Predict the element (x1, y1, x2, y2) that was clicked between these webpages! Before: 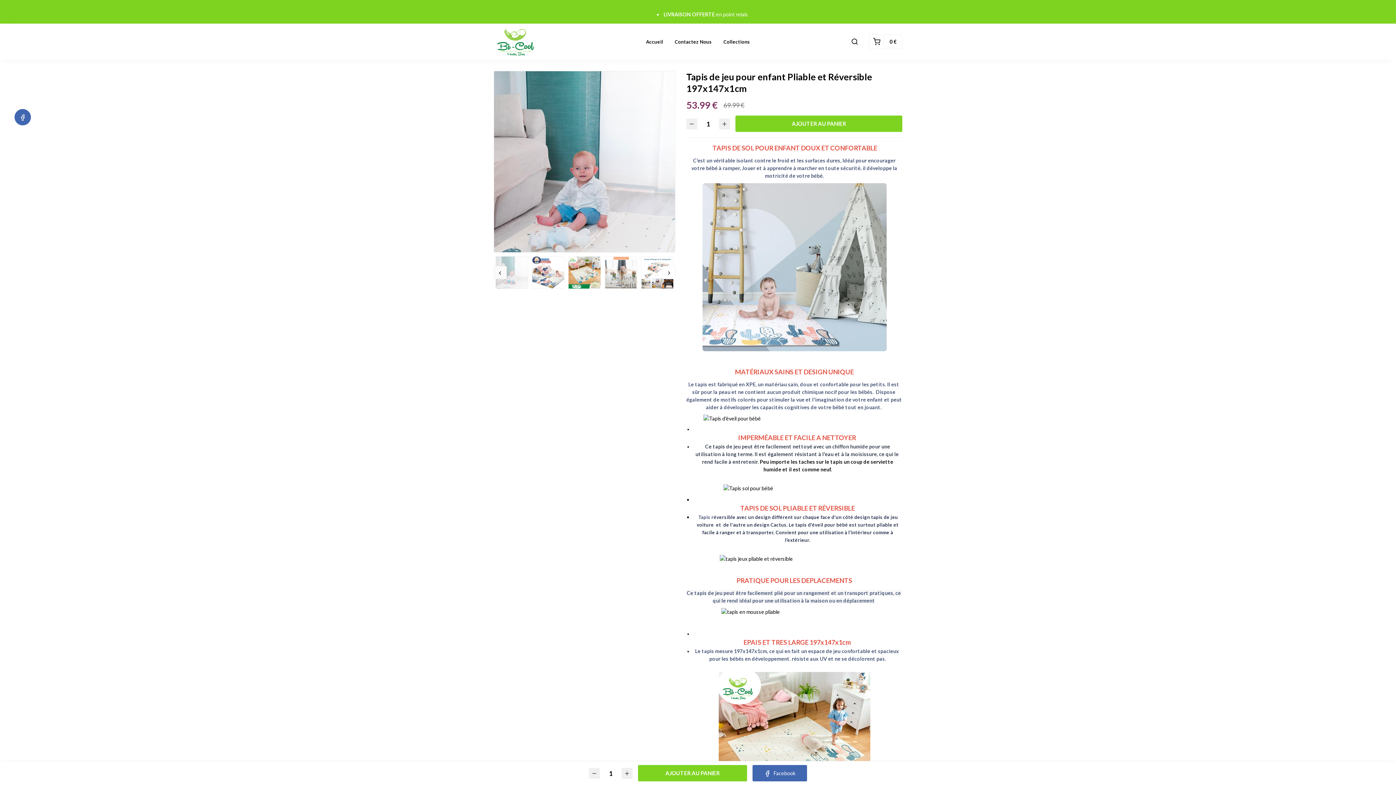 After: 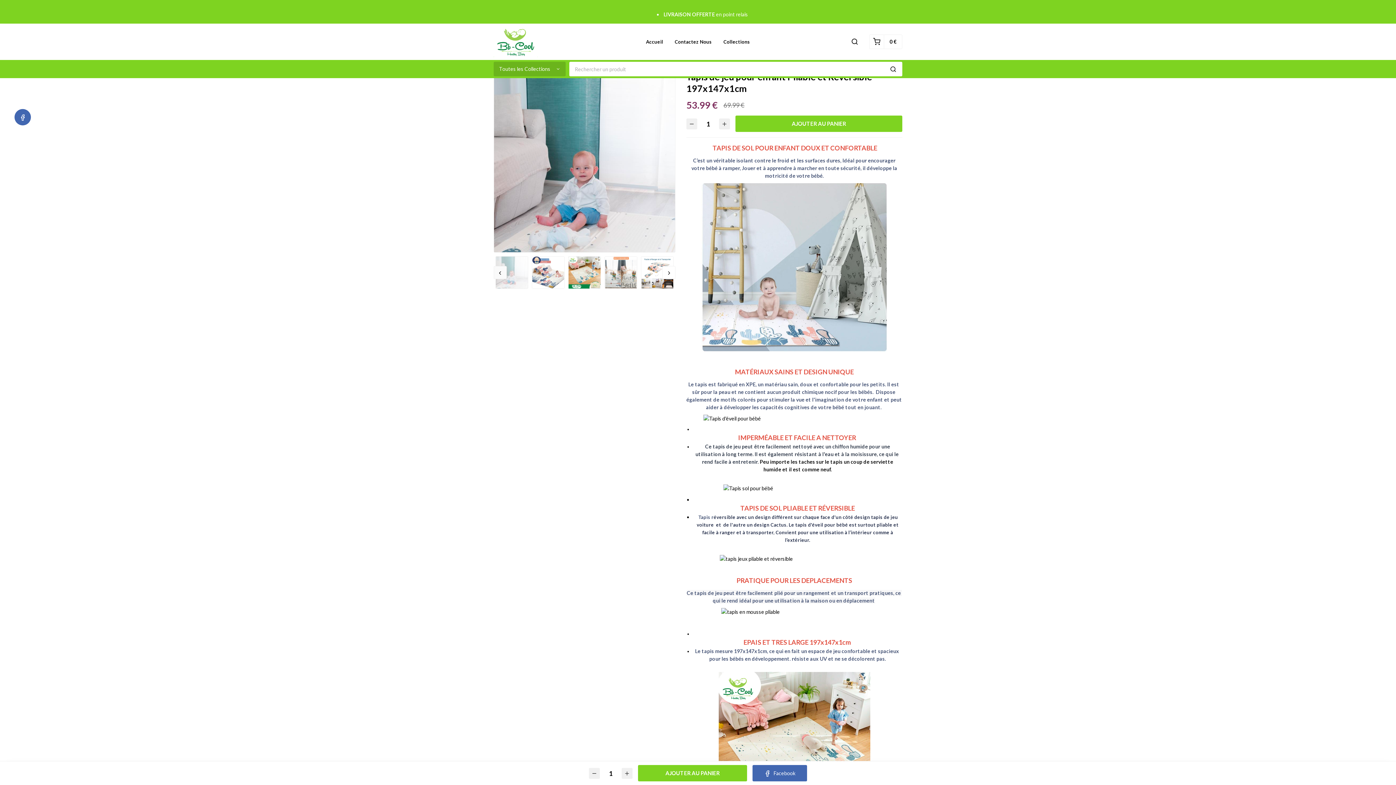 Action: bbox: (847, 34, 862, 48)